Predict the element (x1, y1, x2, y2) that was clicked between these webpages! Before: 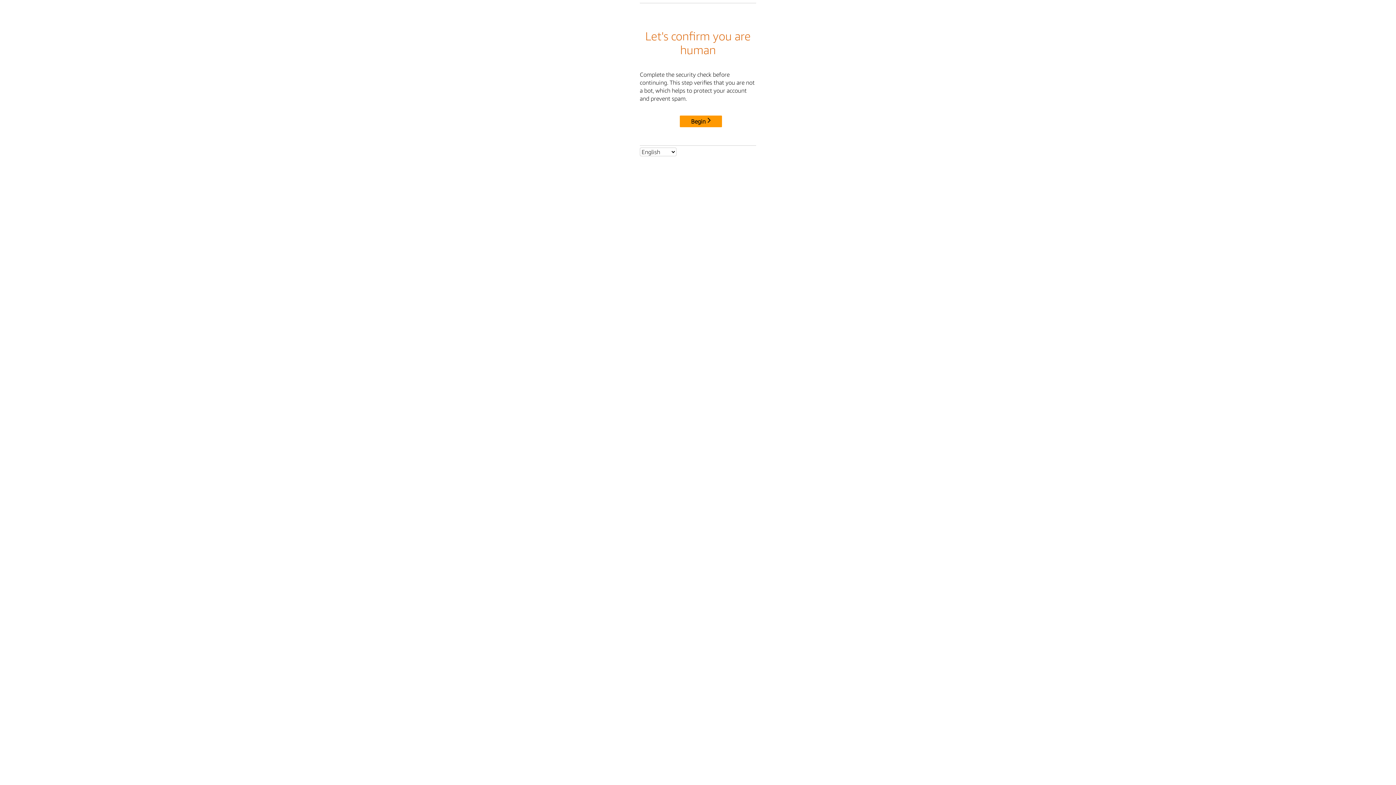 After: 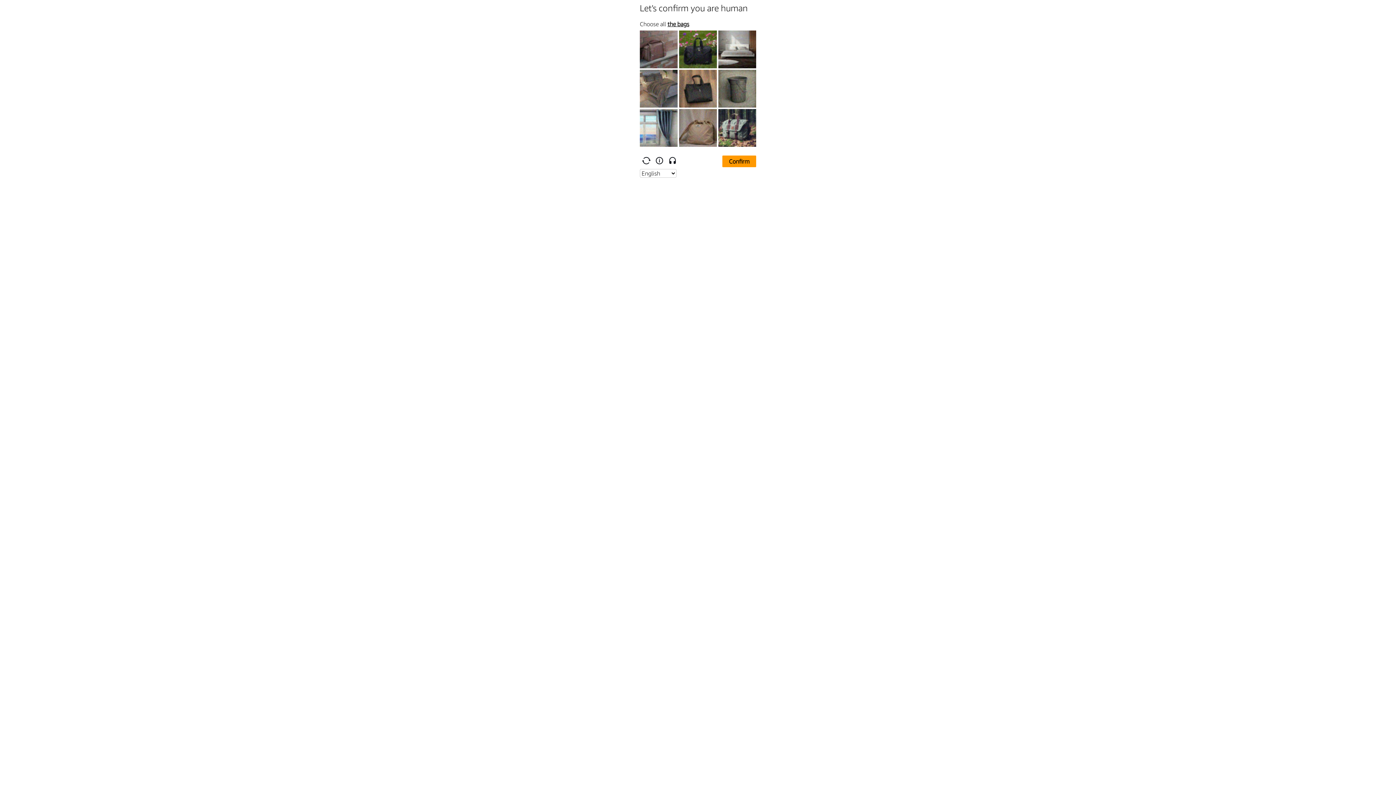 Action: label: Begin bbox: (680, 115, 722, 127)